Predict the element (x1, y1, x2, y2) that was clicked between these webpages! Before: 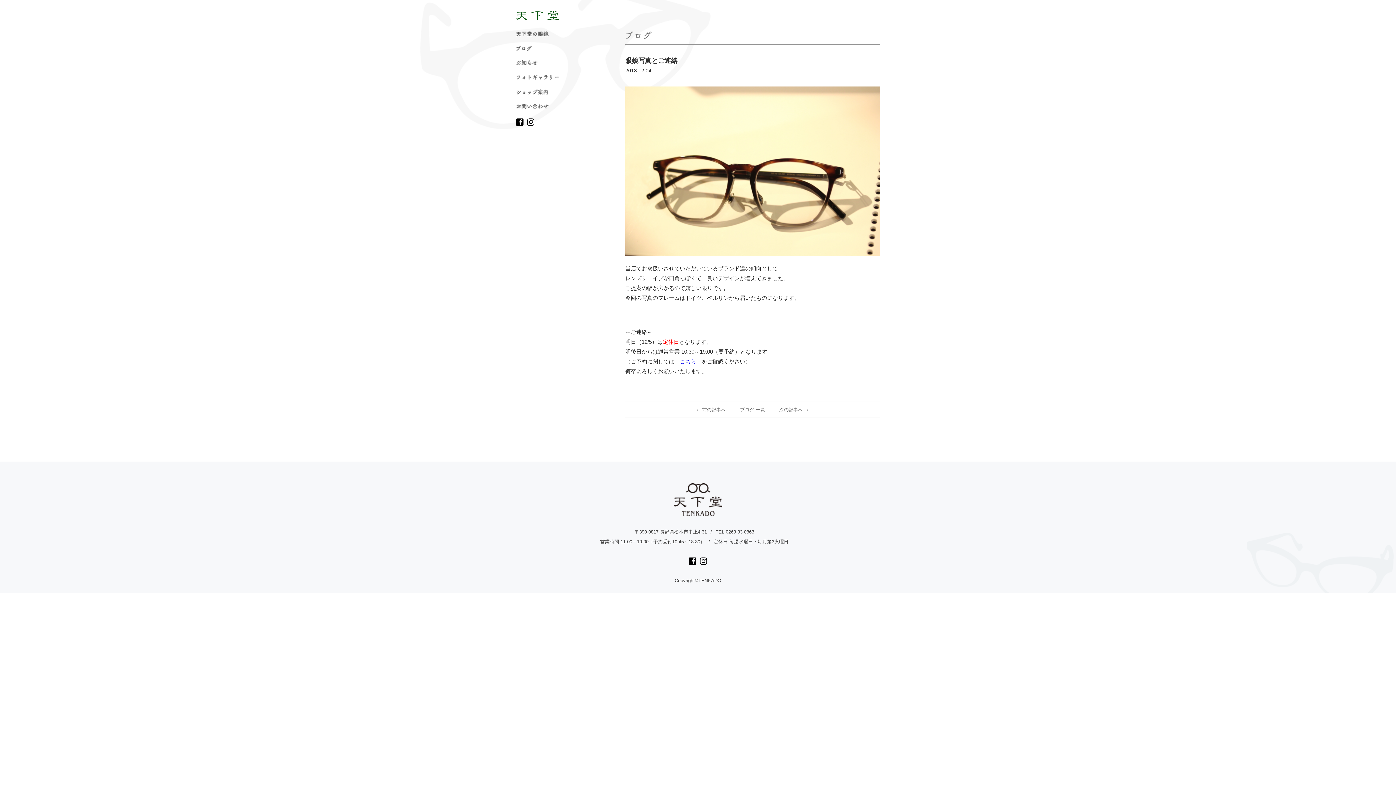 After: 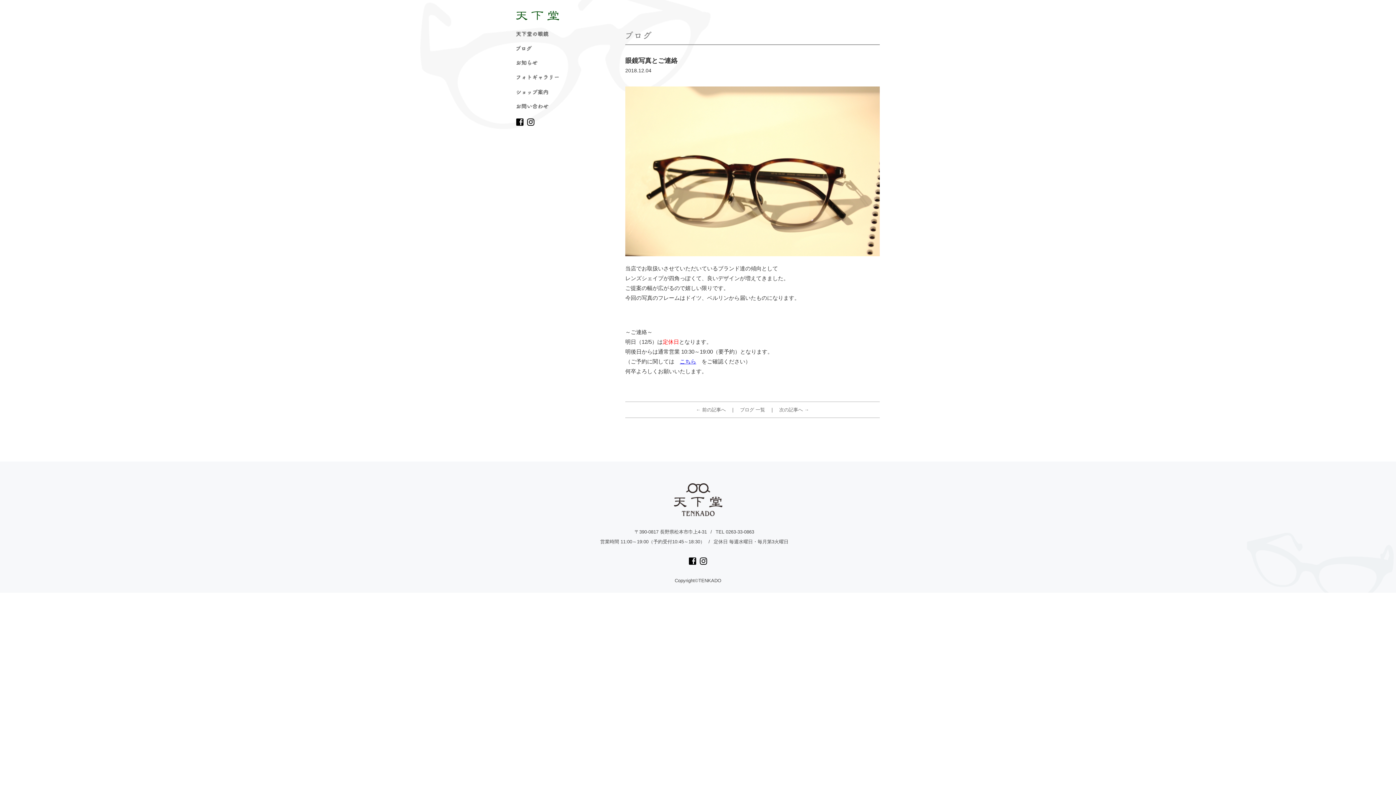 Action: bbox: (700, 557, 707, 565)